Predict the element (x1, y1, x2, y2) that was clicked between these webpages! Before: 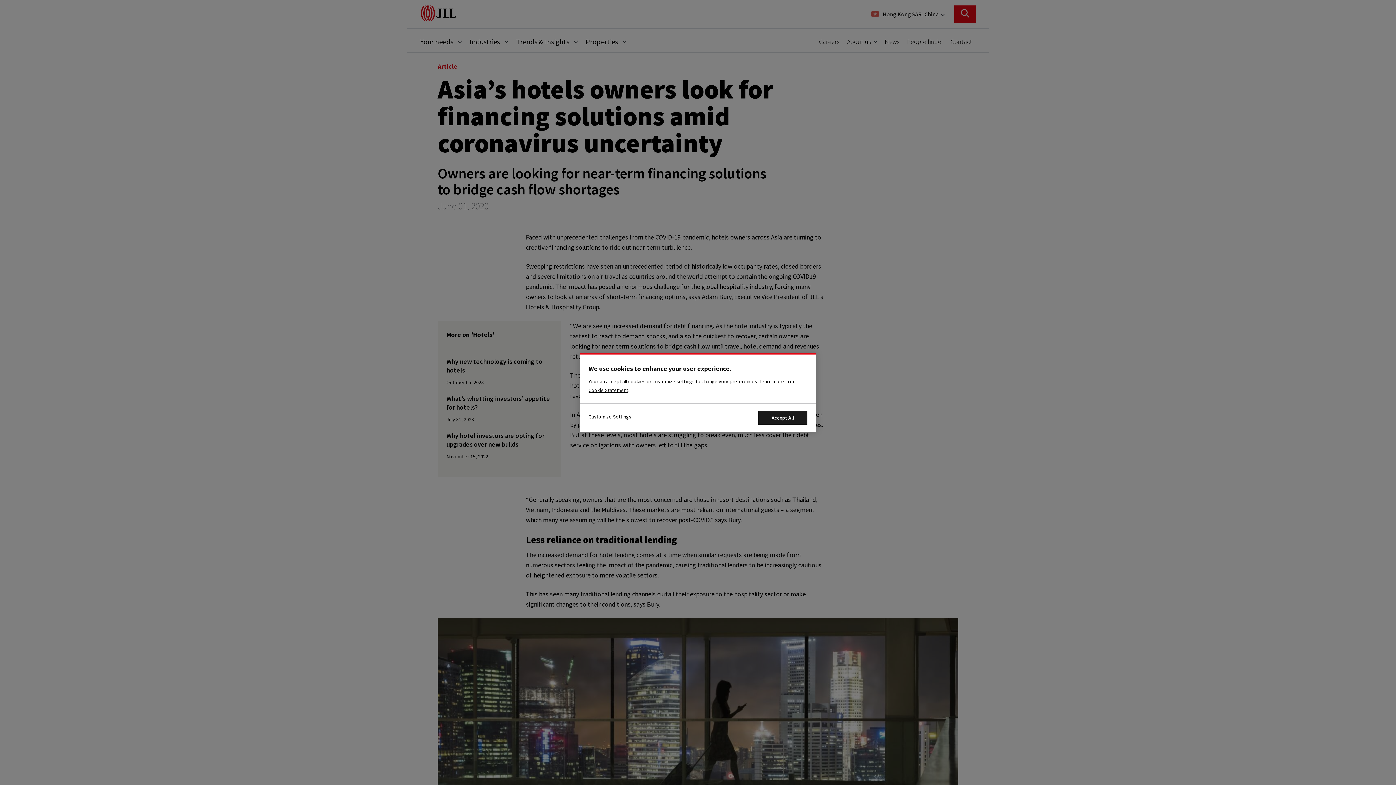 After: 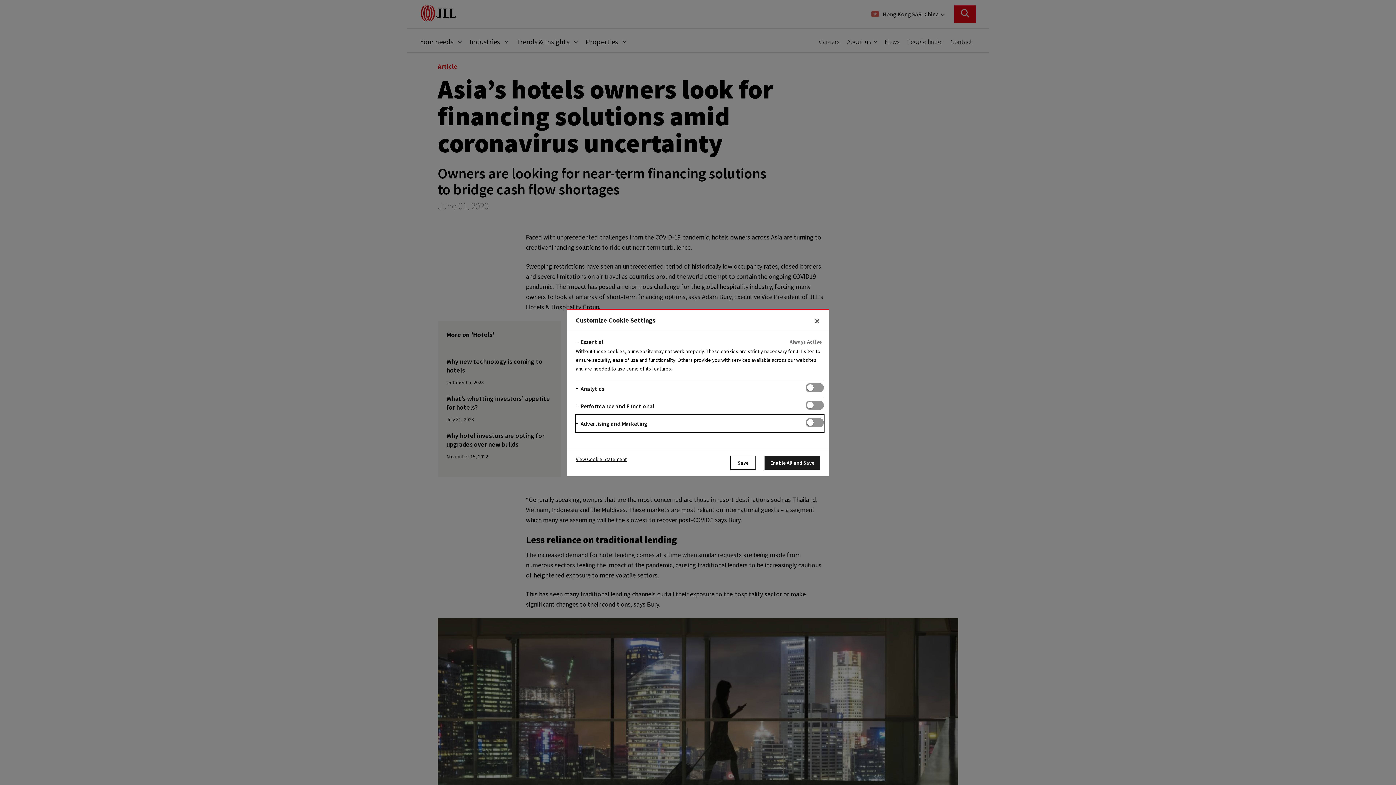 Action: bbox: (588, 411, 631, 421) label: Customize Settings